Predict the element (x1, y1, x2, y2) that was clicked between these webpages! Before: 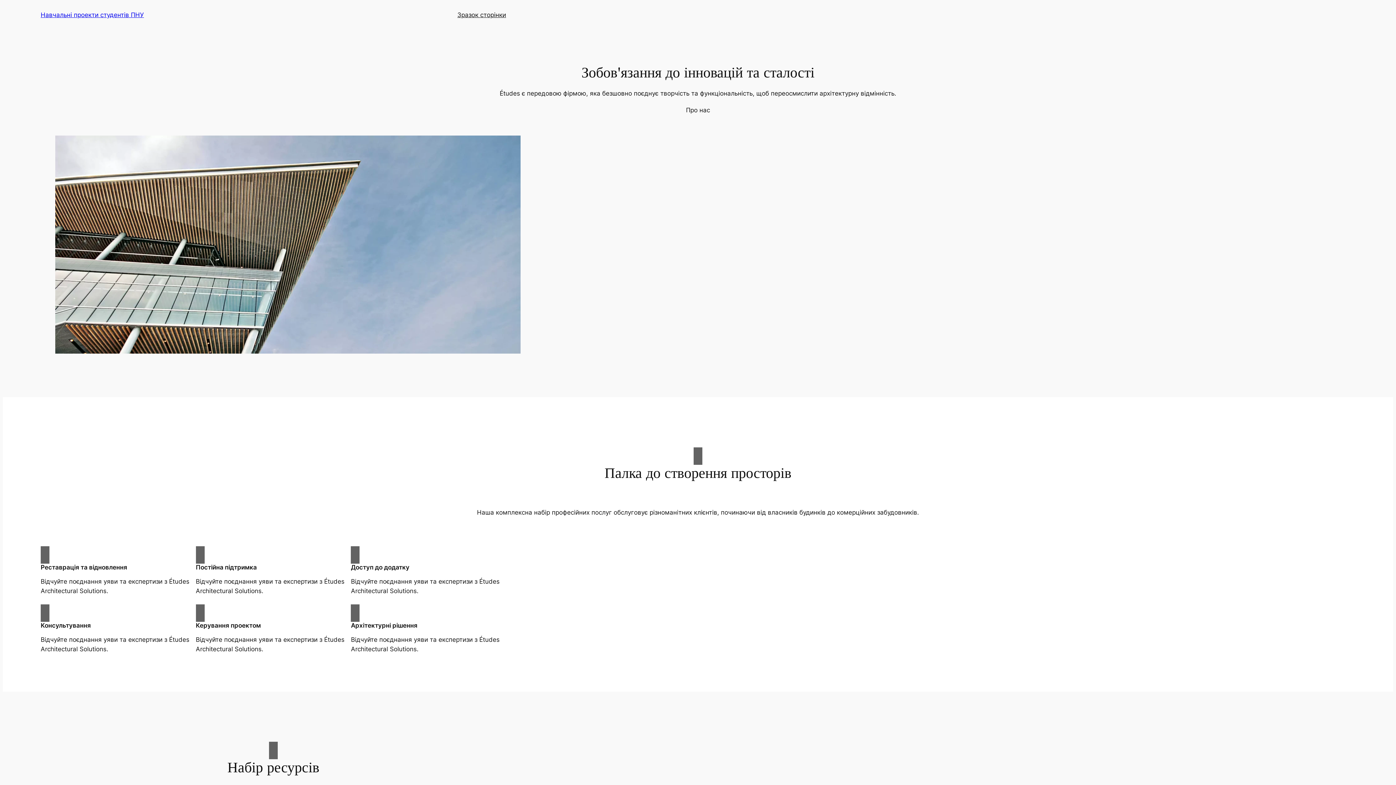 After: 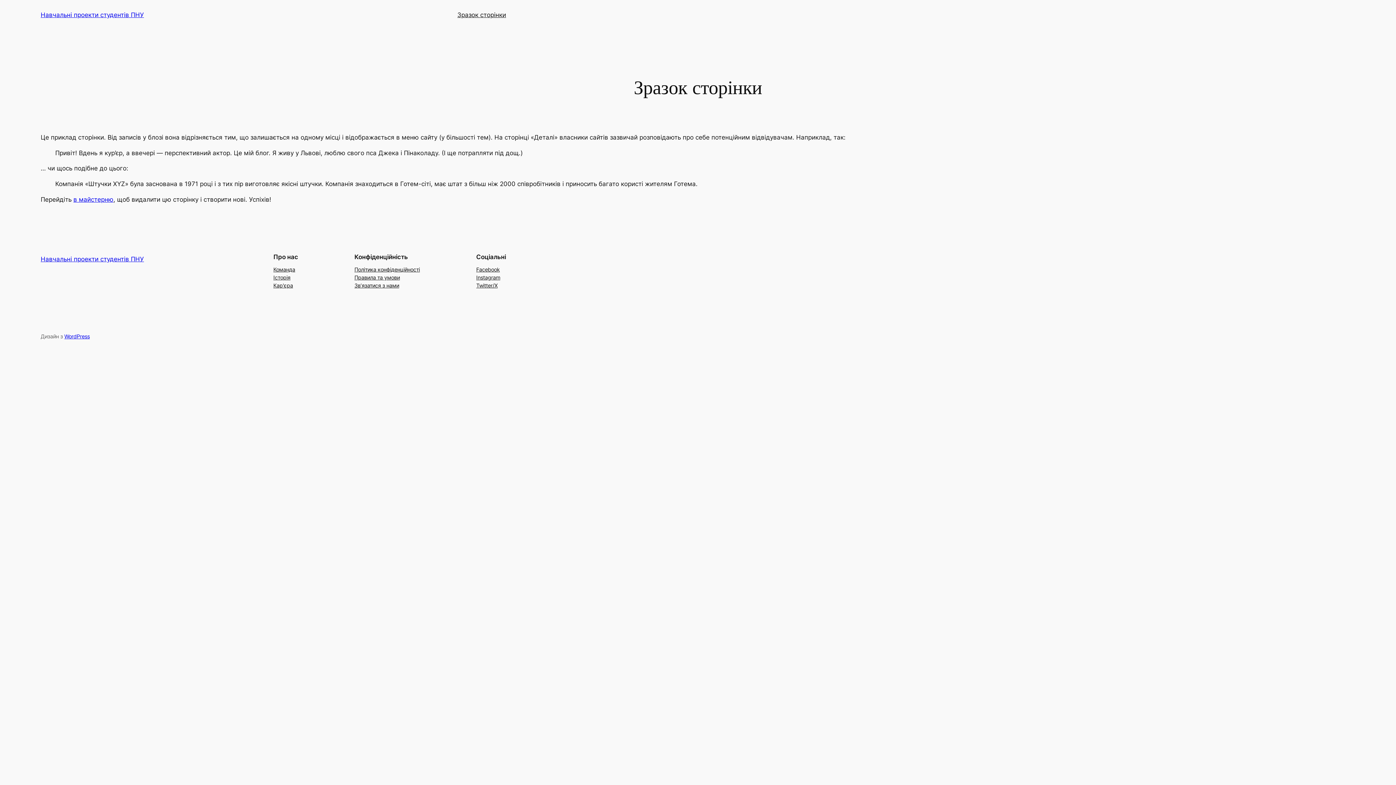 Action: bbox: (457, 10, 506, 19) label: Зразок сторінки